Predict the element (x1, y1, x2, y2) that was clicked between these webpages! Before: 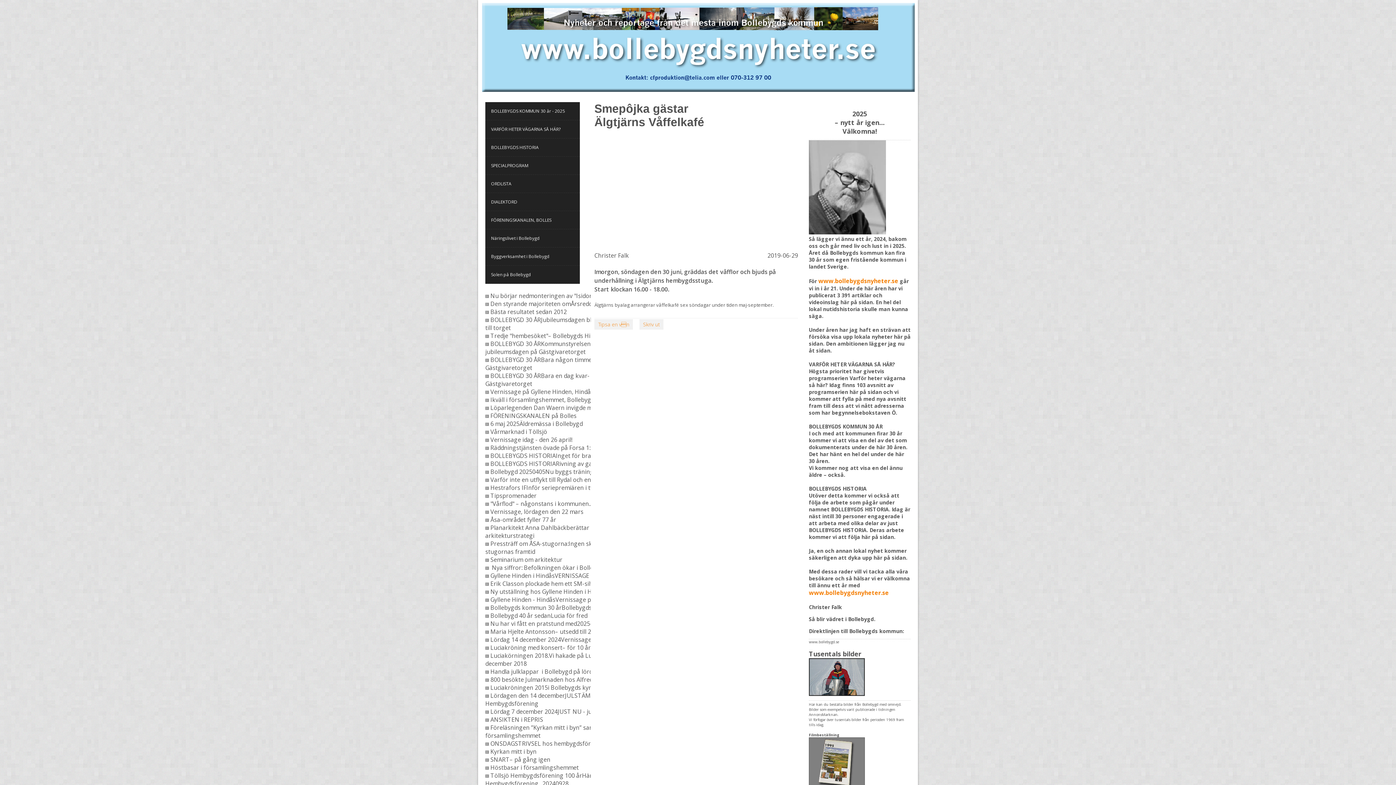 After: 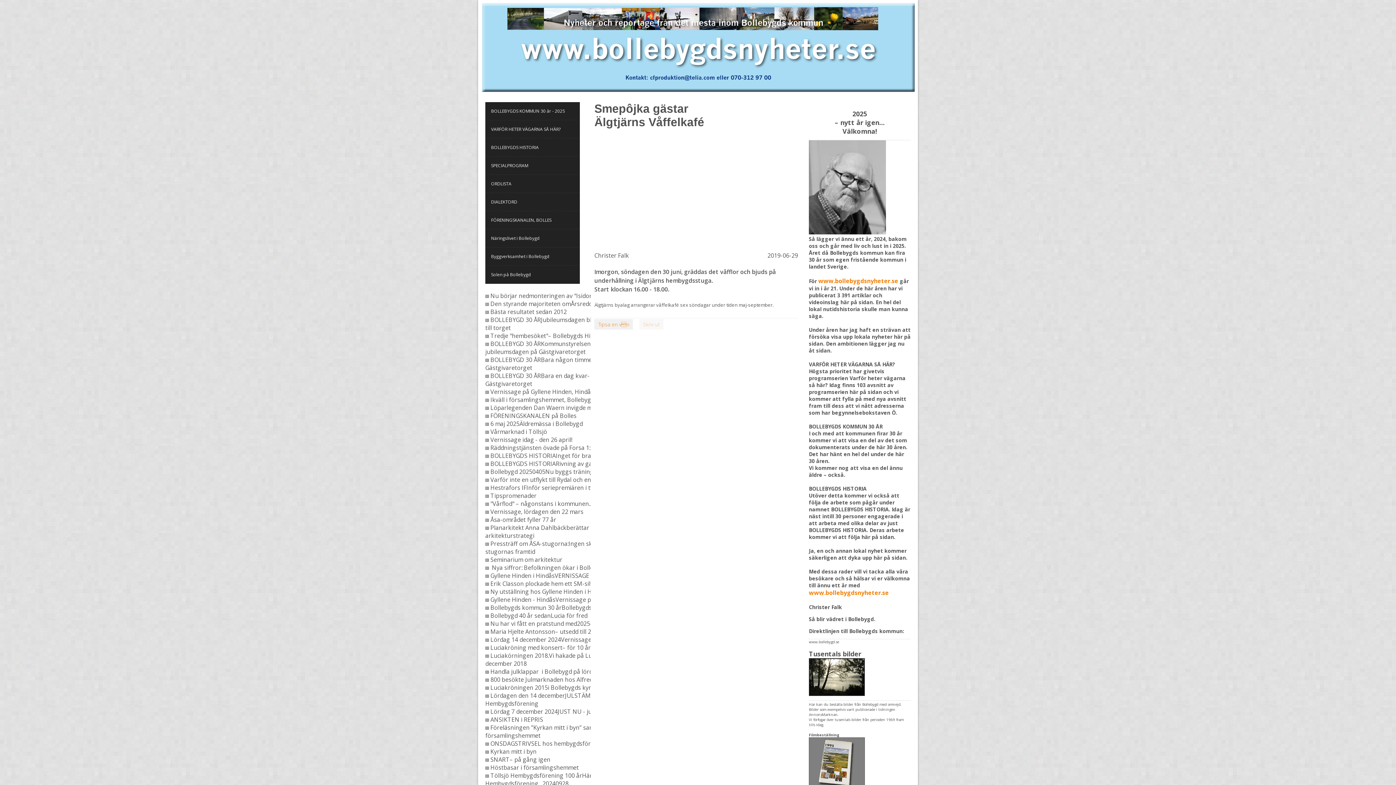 Action: bbox: (639, 319, 663, 329) label: Skriv ut